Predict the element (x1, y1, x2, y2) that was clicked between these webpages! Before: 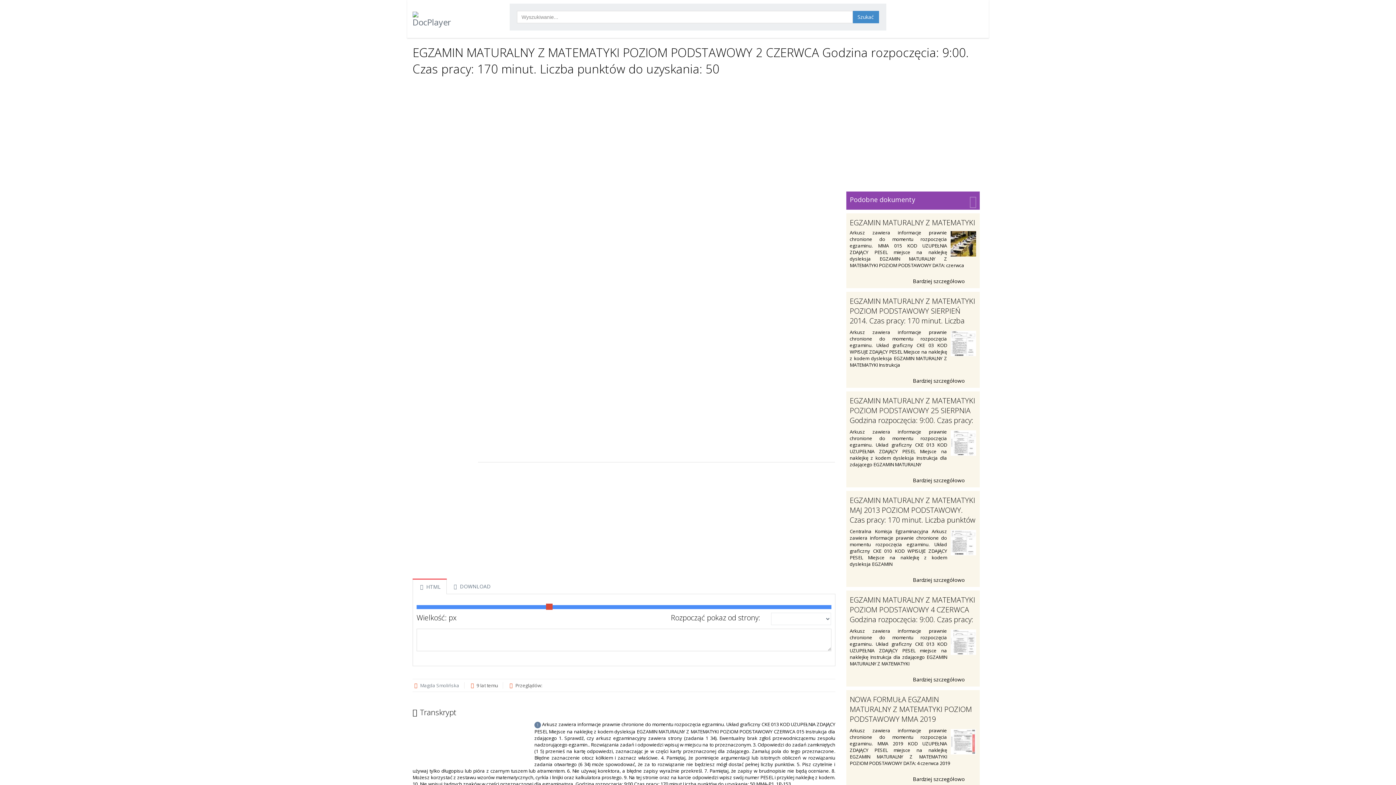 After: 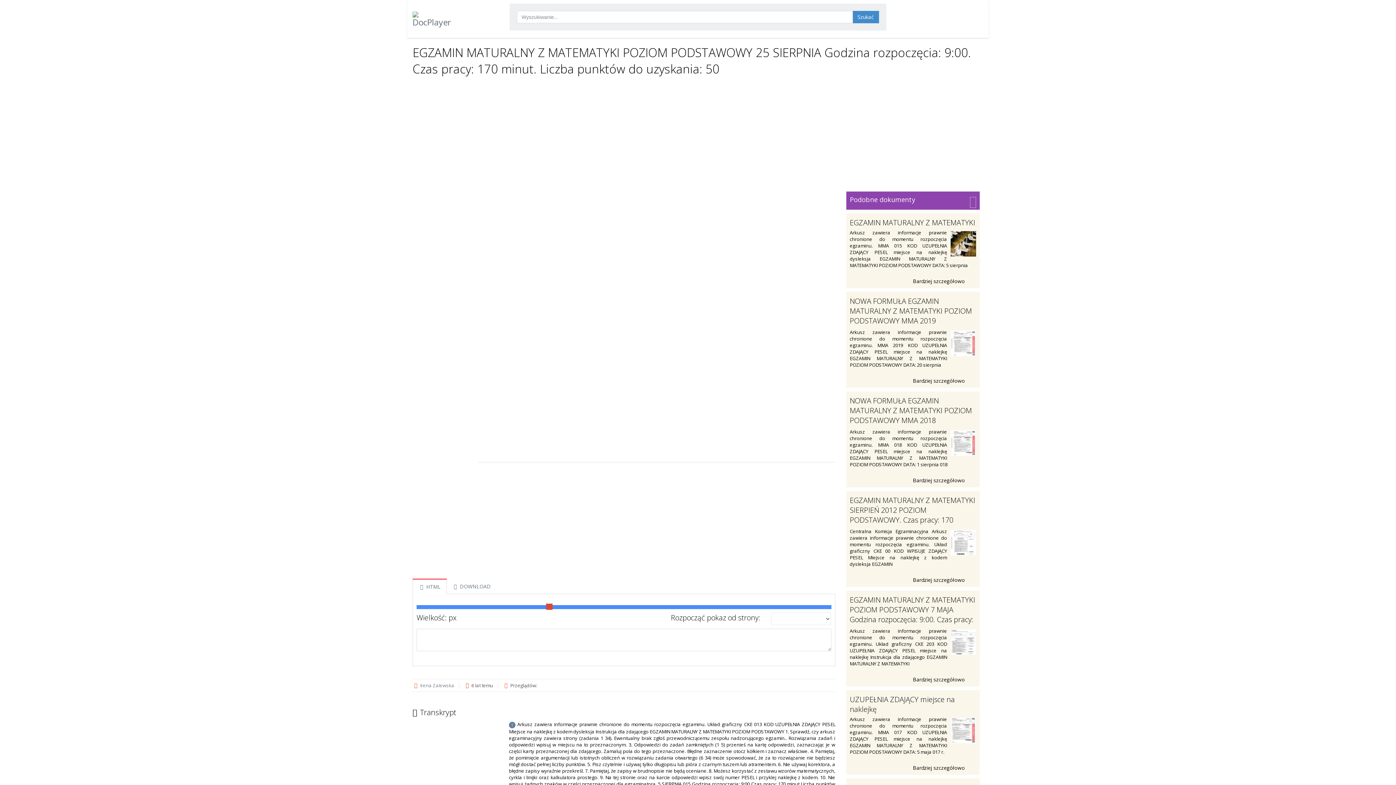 Action: bbox: (850, 396, 975, 445) label: EGZAMIN MATURALNY Z MATEMATYKI POZIOM PODSTAWOWY 25 SIERPNIA Godzina rozpoczęcia: 9:00. Czas pracy: 170 minut. Liczba punktów do uzyskania: 50